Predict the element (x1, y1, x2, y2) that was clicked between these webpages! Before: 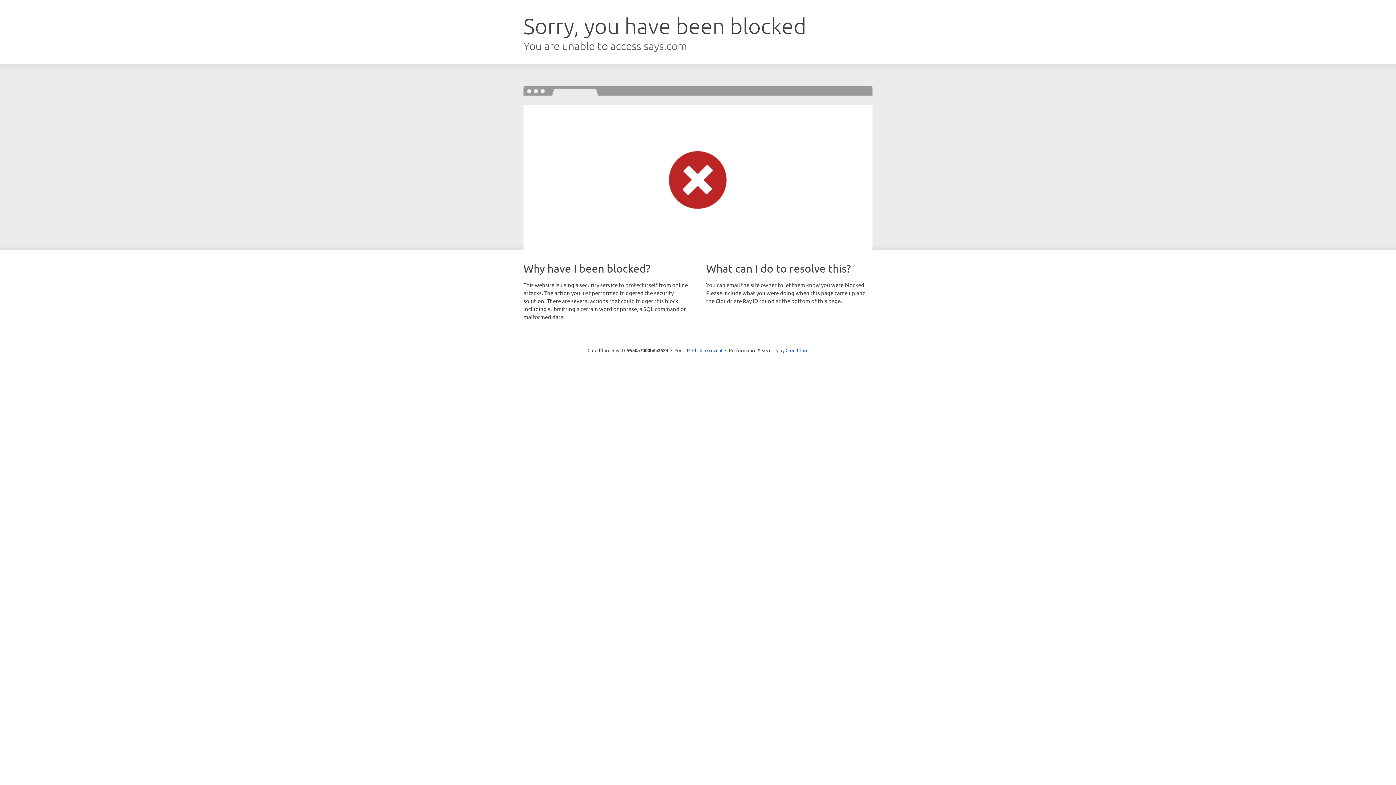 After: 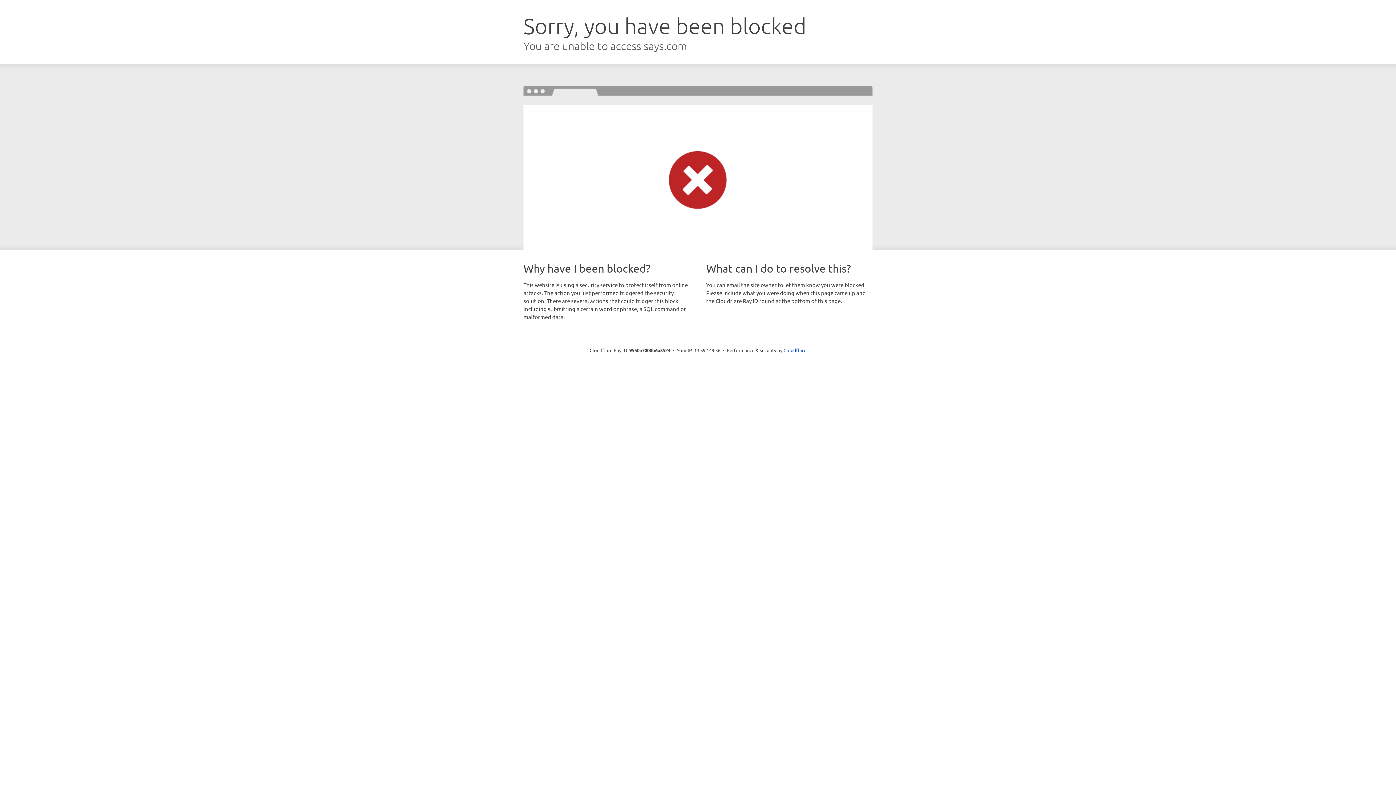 Action: label: Click to reveal bbox: (692, 346, 722, 353)